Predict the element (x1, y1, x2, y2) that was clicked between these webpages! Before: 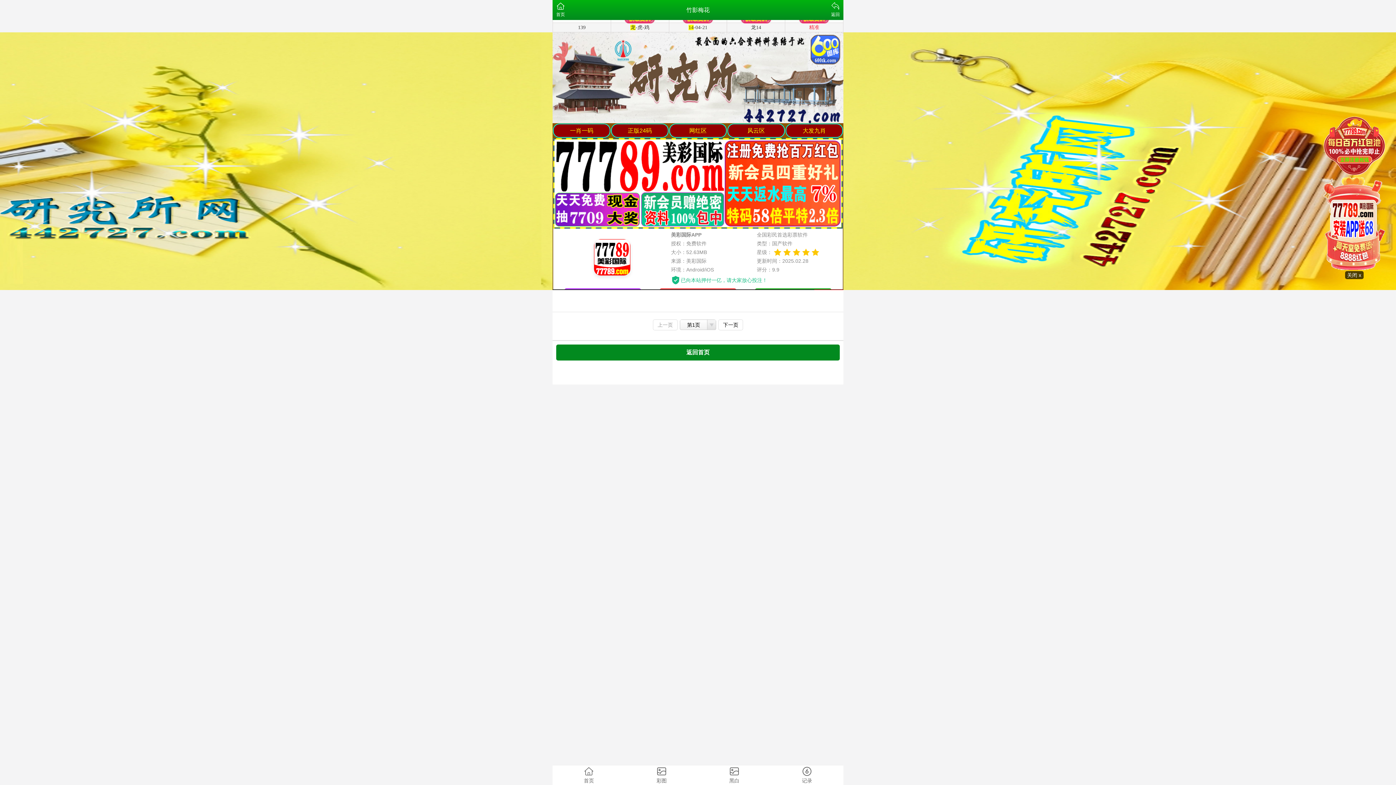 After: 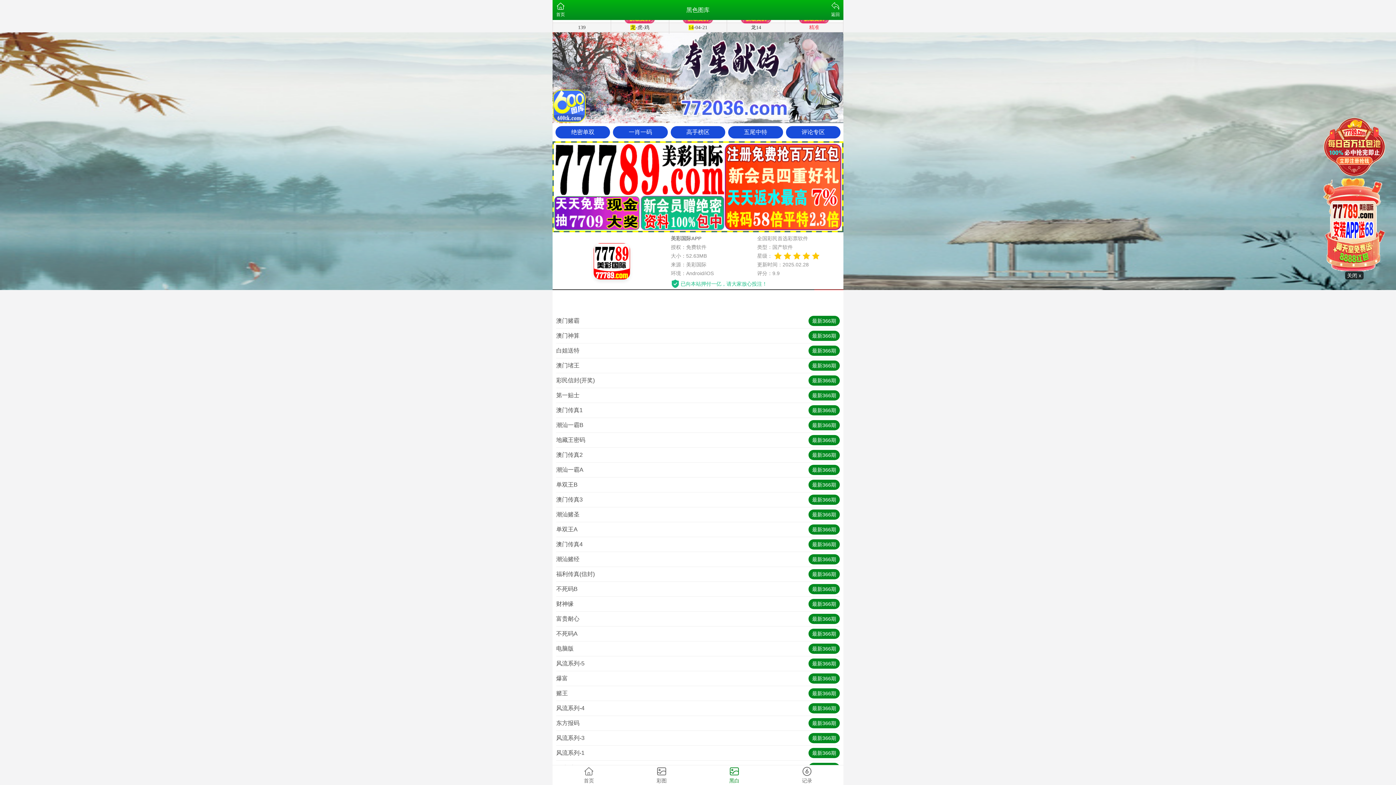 Action: label: 黑白 bbox: (698, 765, 770, 785)